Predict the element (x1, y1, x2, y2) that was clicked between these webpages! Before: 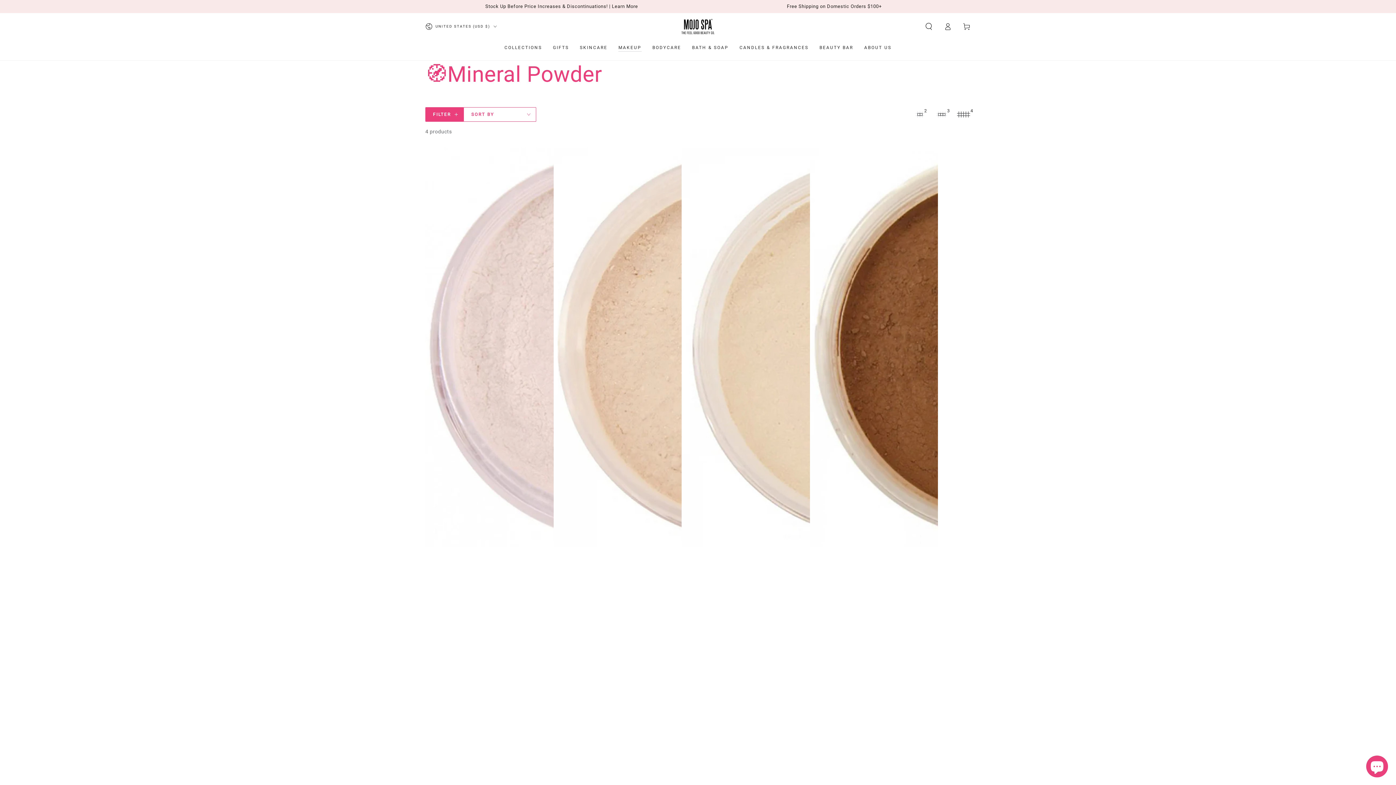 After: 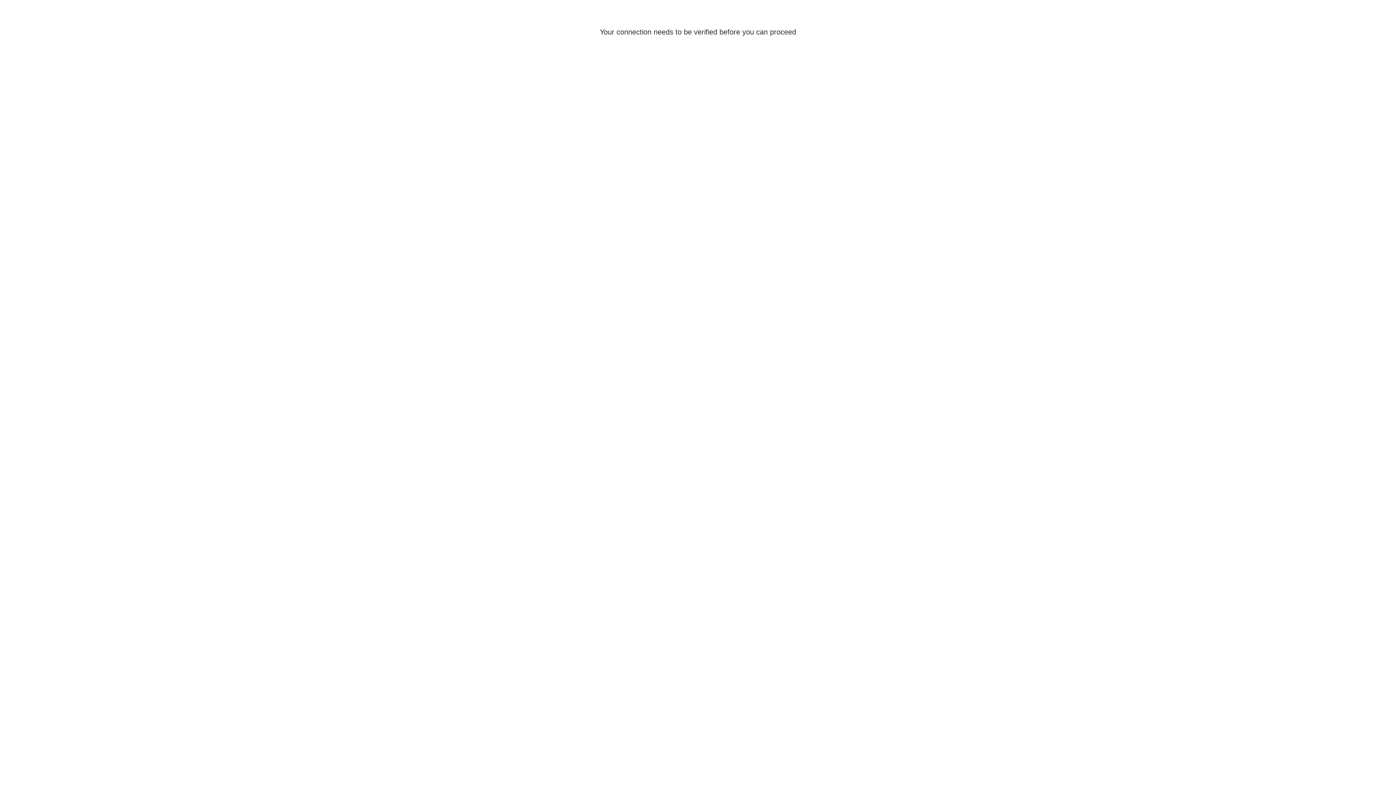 Action: label: Log in bbox: (938, 18, 957, 34)